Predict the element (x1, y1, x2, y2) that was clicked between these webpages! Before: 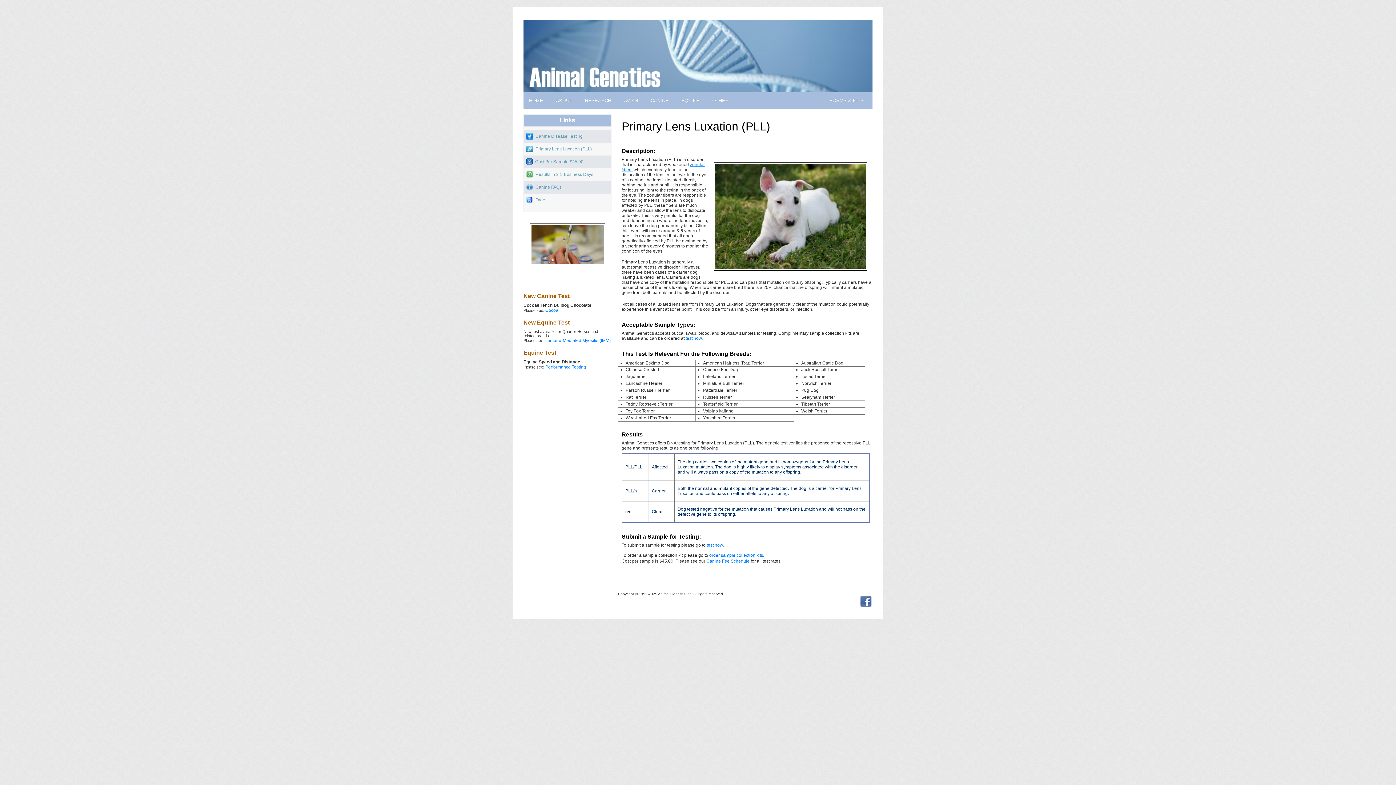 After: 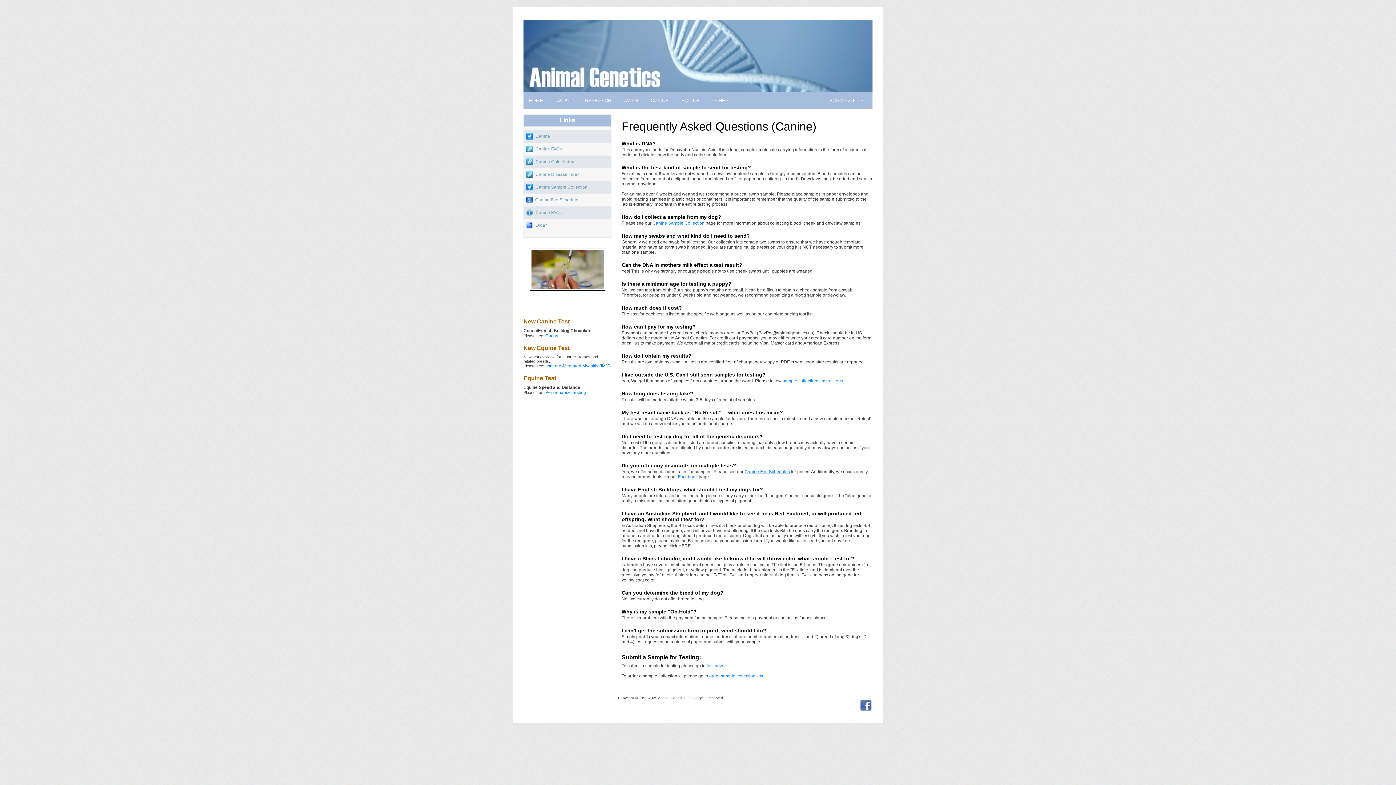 Action: label: Canine FAQs bbox: (526, 181, 608, 193)